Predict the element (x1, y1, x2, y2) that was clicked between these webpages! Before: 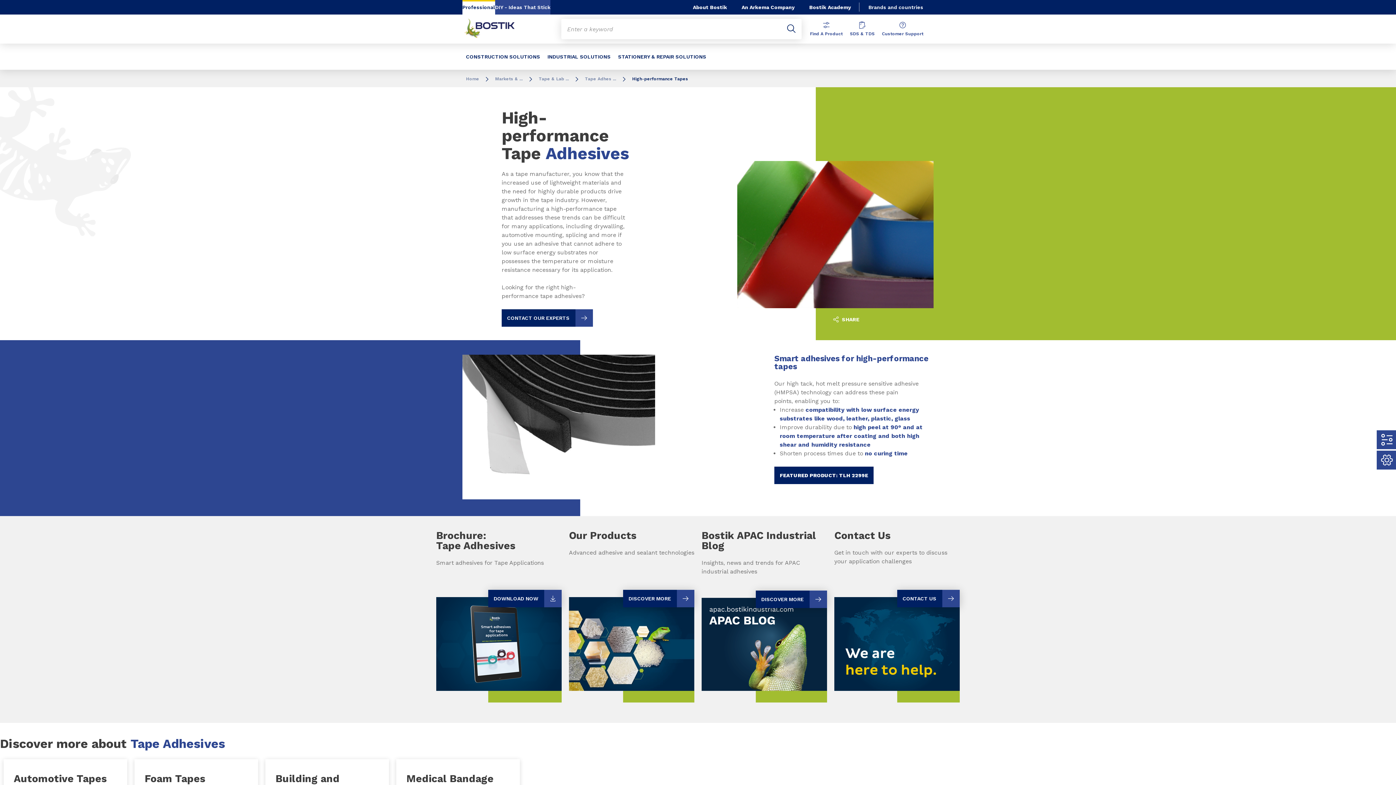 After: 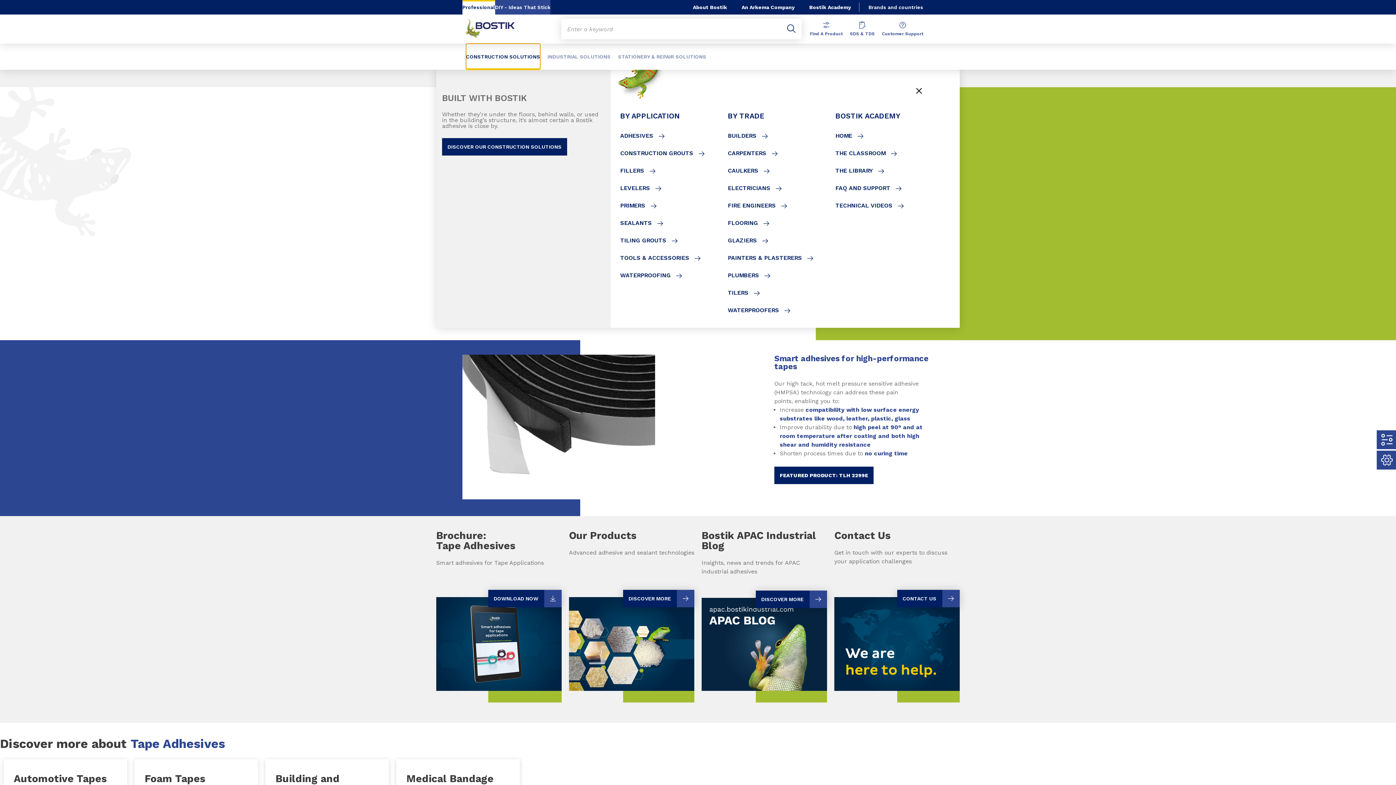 Action: bbox: (466, 43, 540, 69) label: CONSTRUCTION SOLUTIONS